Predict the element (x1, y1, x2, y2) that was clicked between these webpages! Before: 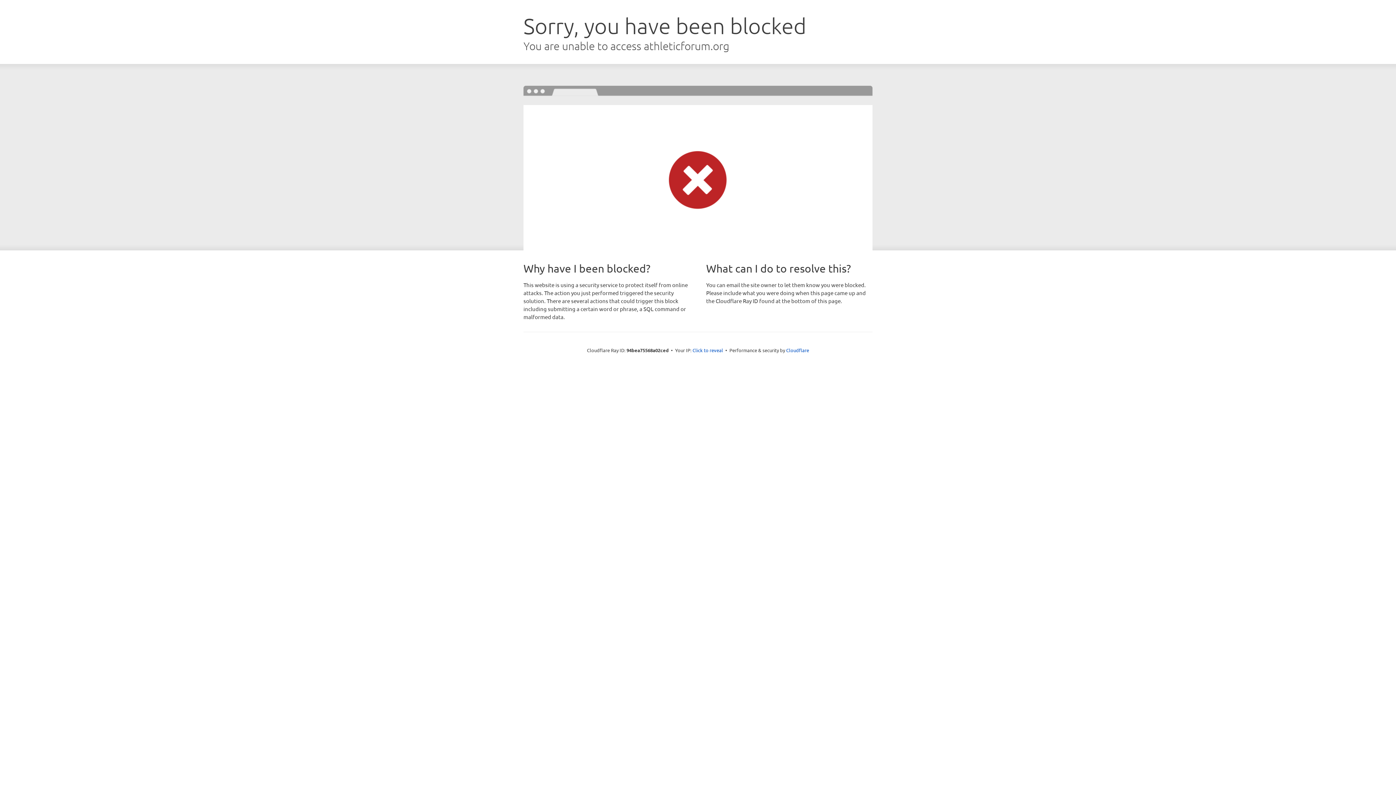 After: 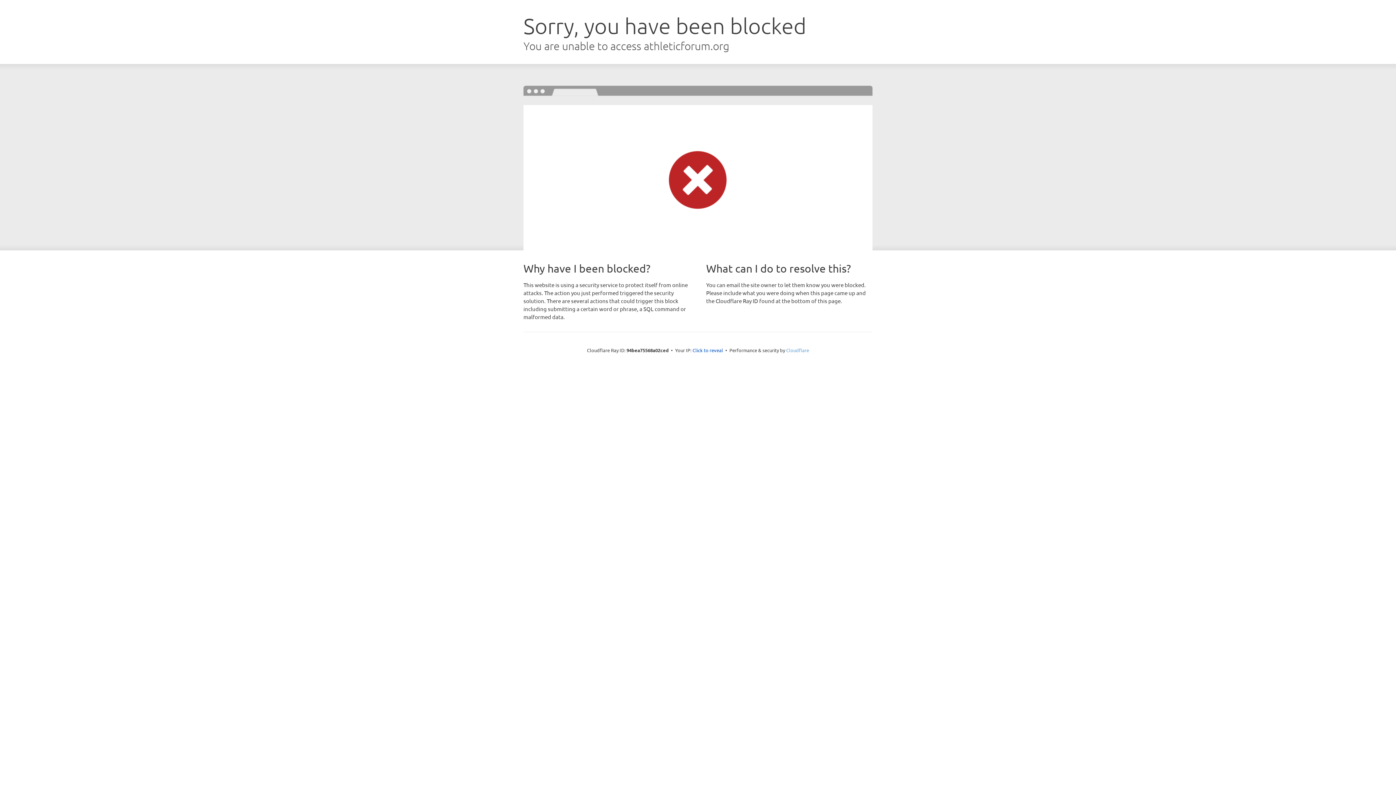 Action: bbox: (786, 347, 809, 353) label: Cloudflare